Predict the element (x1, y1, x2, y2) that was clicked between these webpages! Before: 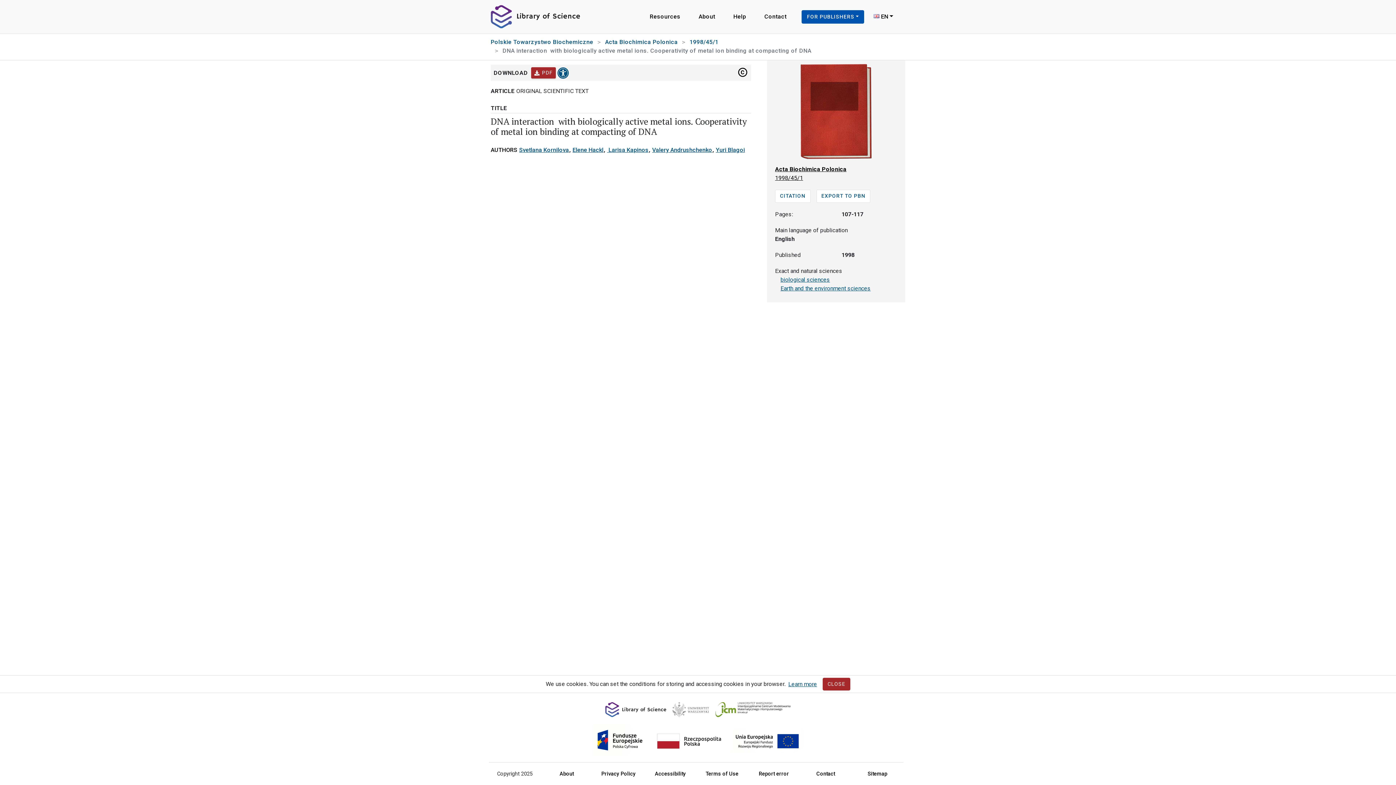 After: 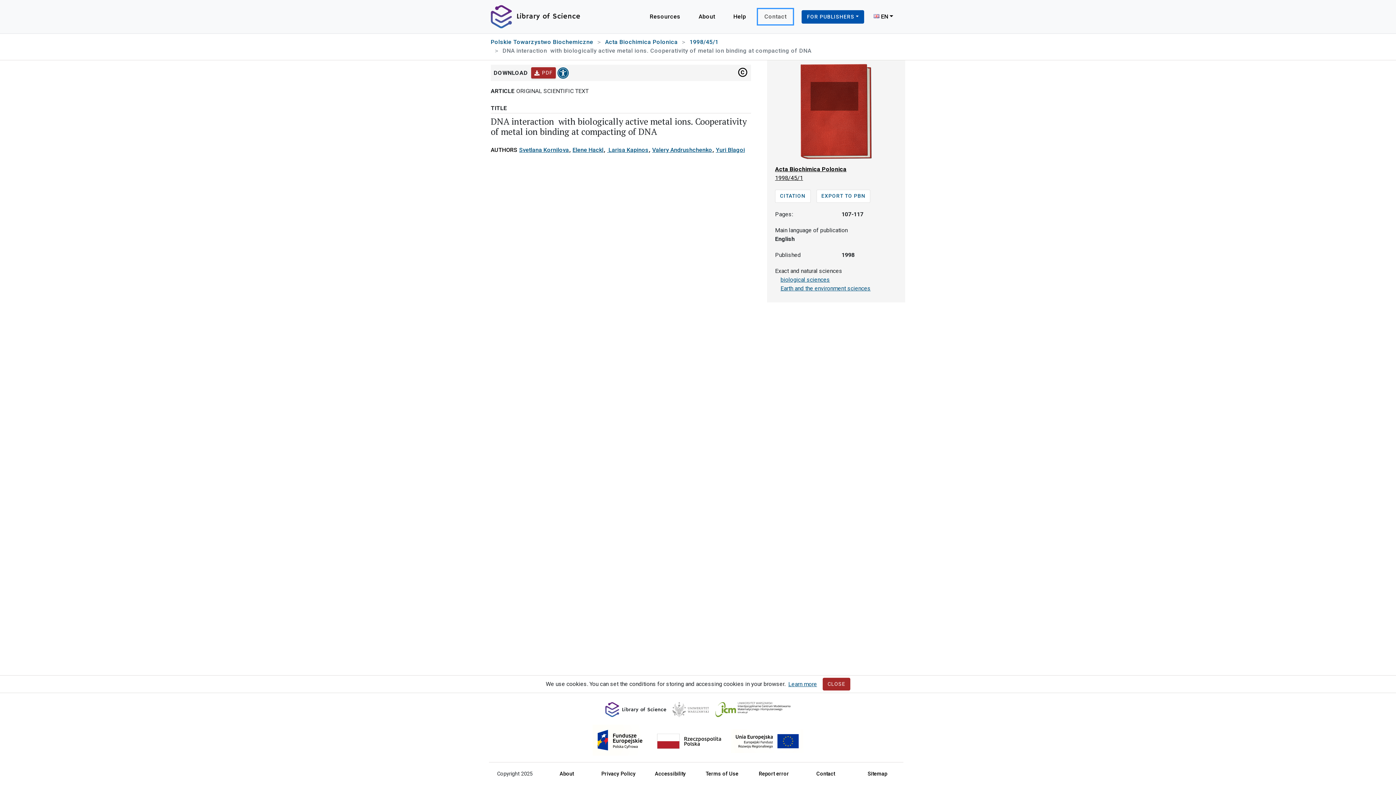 Action: label: Contact
, Opens in new tab bbox: (758, 9, 793, 24)